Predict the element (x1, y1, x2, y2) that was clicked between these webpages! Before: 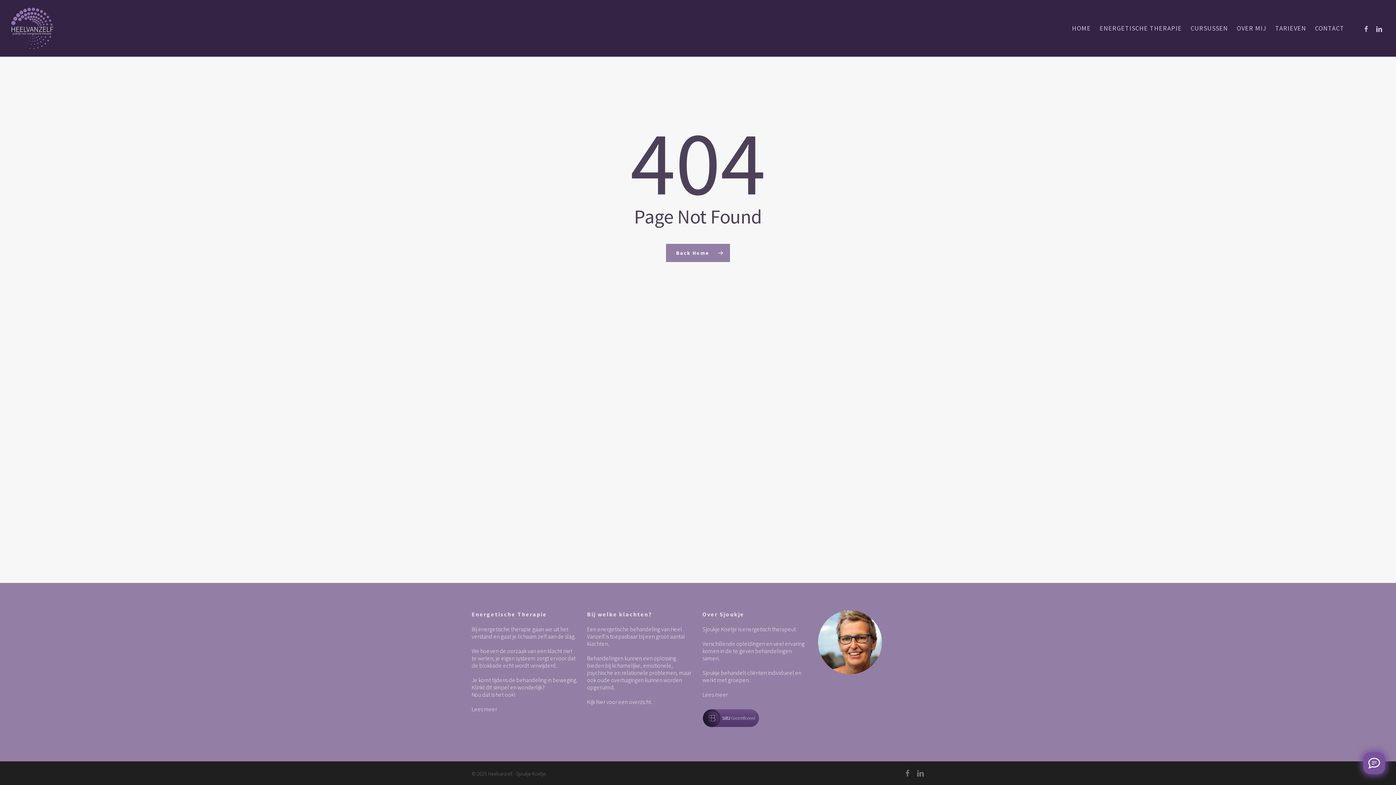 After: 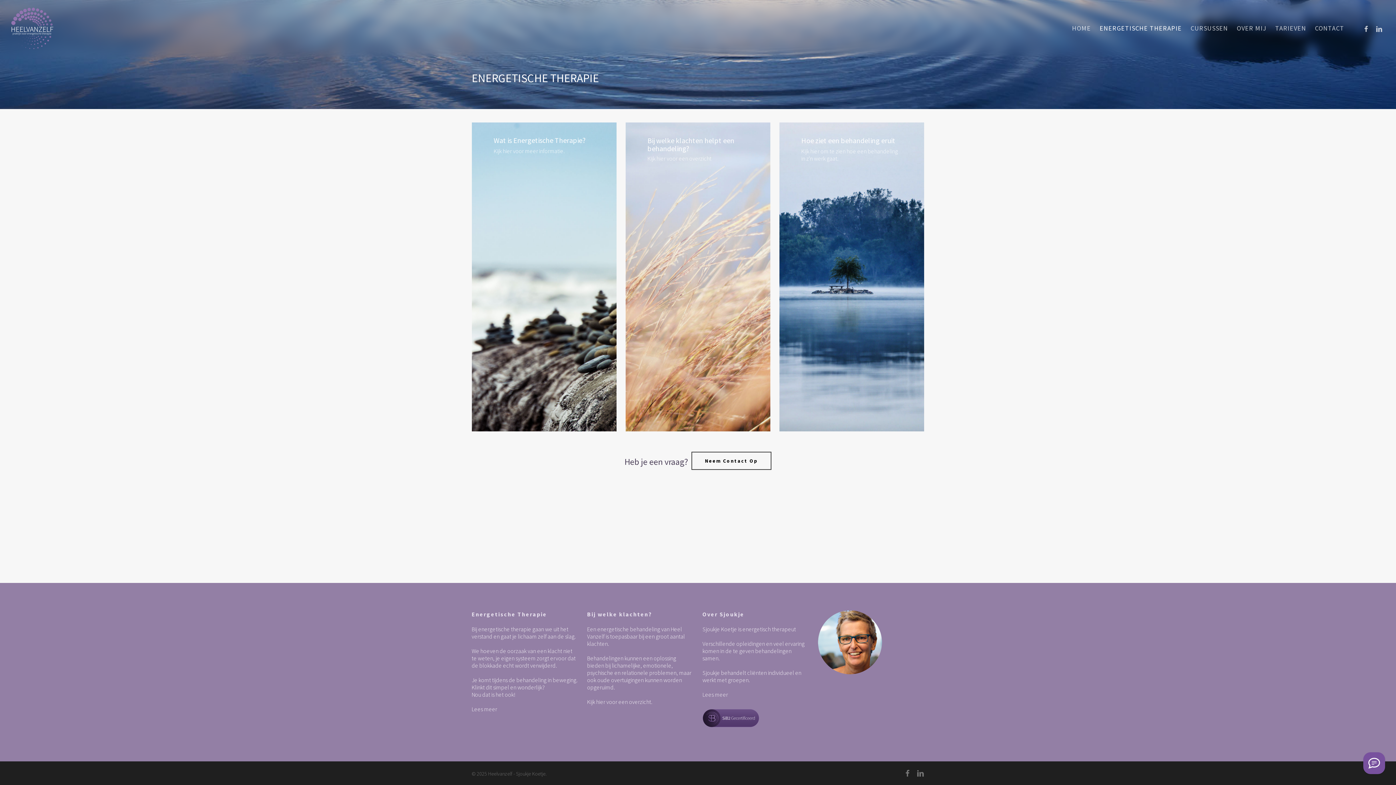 Action: bbox: (587, 698, 652, 705) label: Kijk hier voor een overzicht.